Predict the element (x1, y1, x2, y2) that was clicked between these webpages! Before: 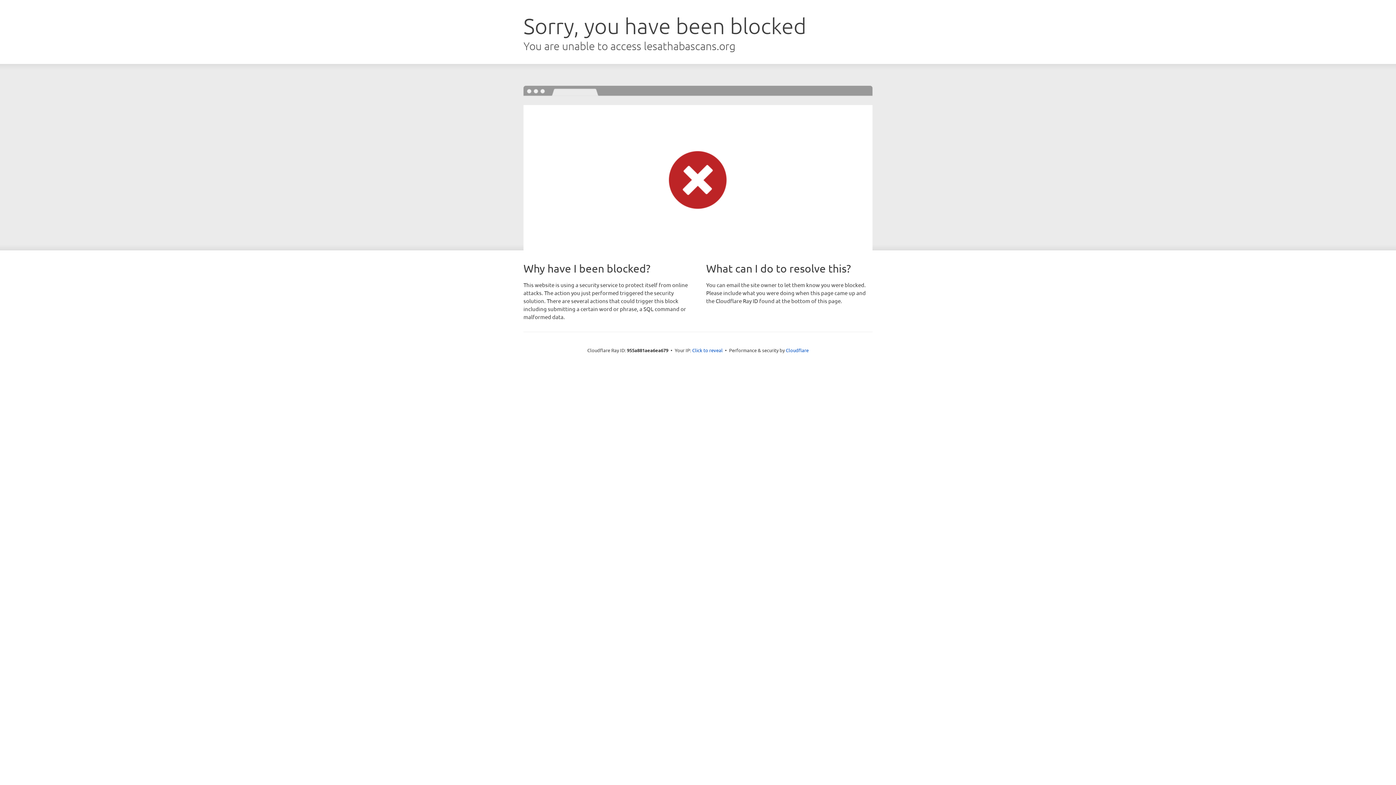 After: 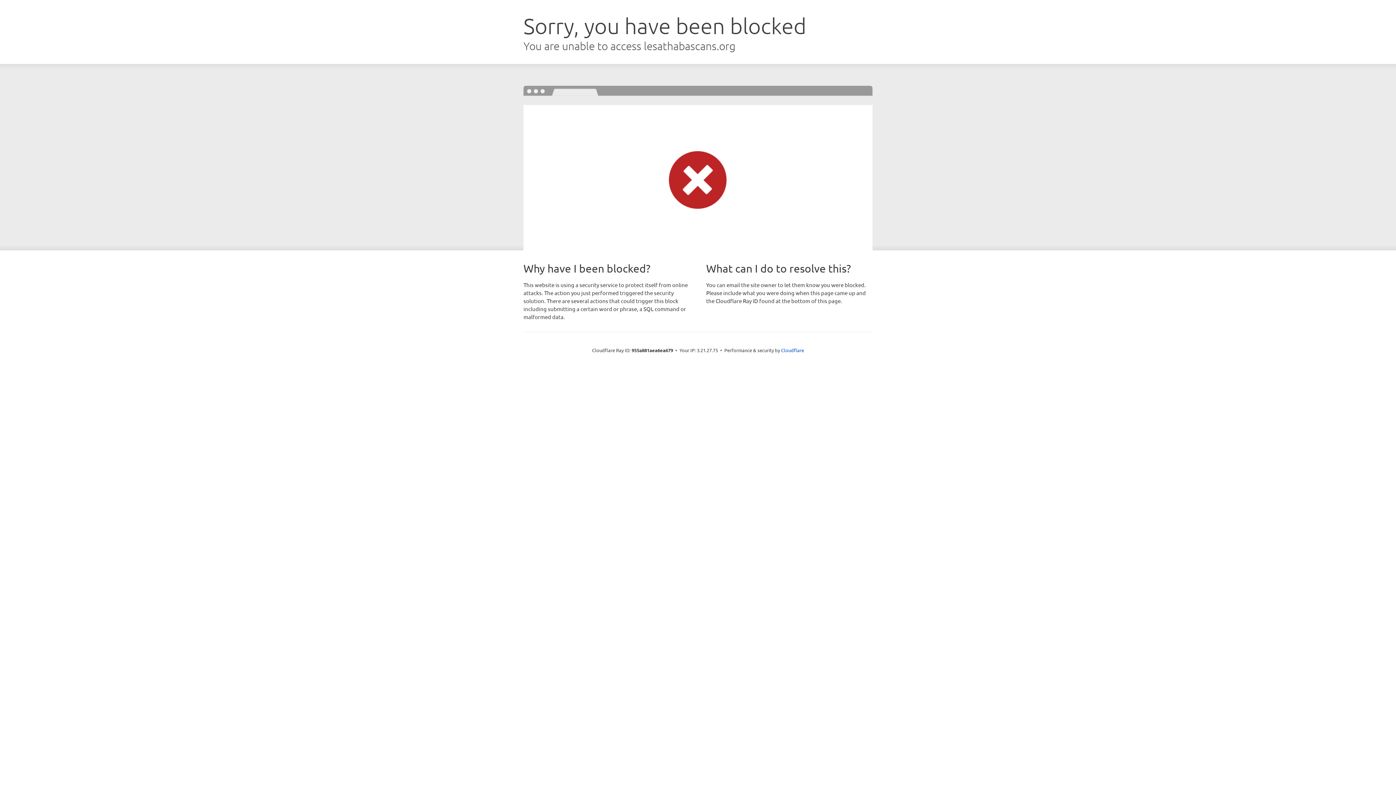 Action: bbox: (692, 346, 722, 353) label: Click to reveal